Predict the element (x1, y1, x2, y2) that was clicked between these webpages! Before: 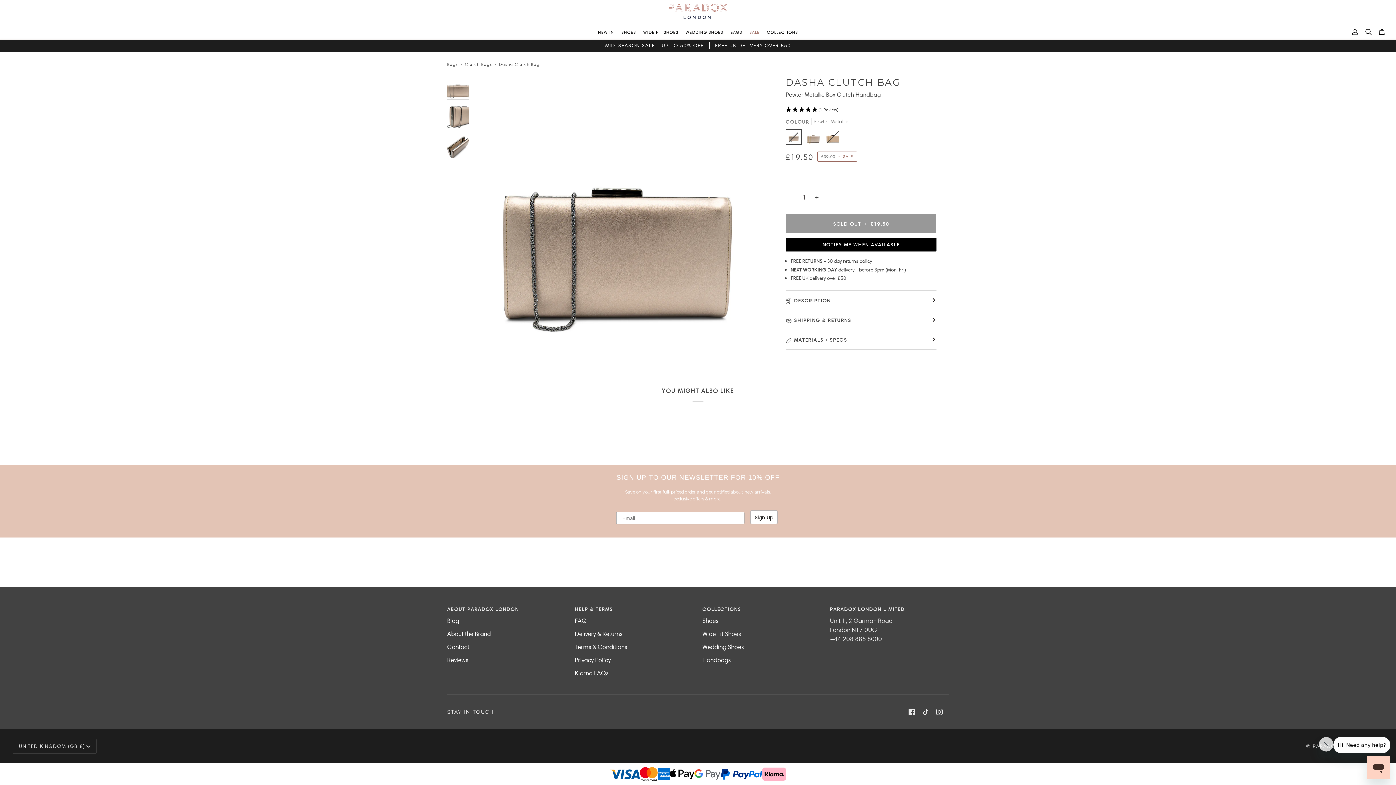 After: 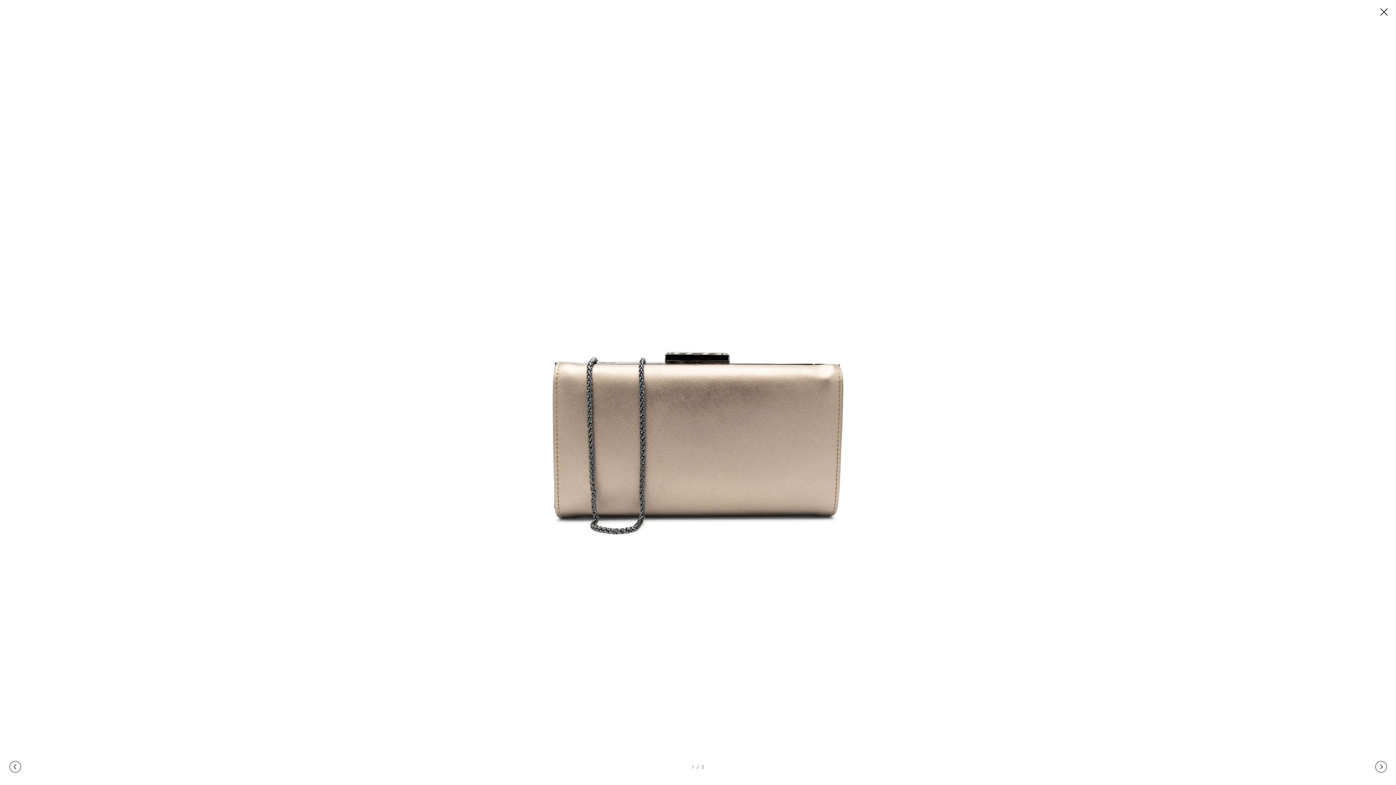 Action: bbox: (481, 343, 494, 355) label: Zoom